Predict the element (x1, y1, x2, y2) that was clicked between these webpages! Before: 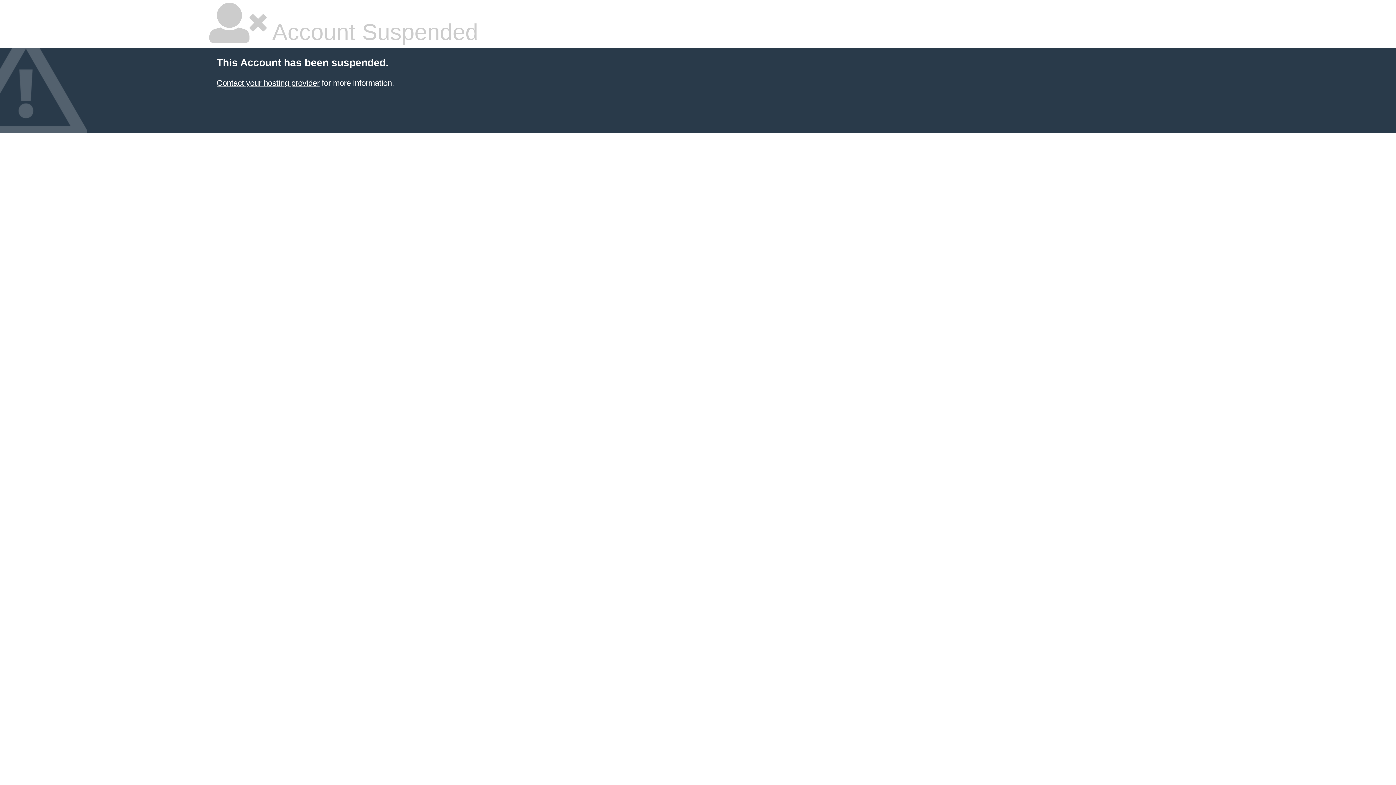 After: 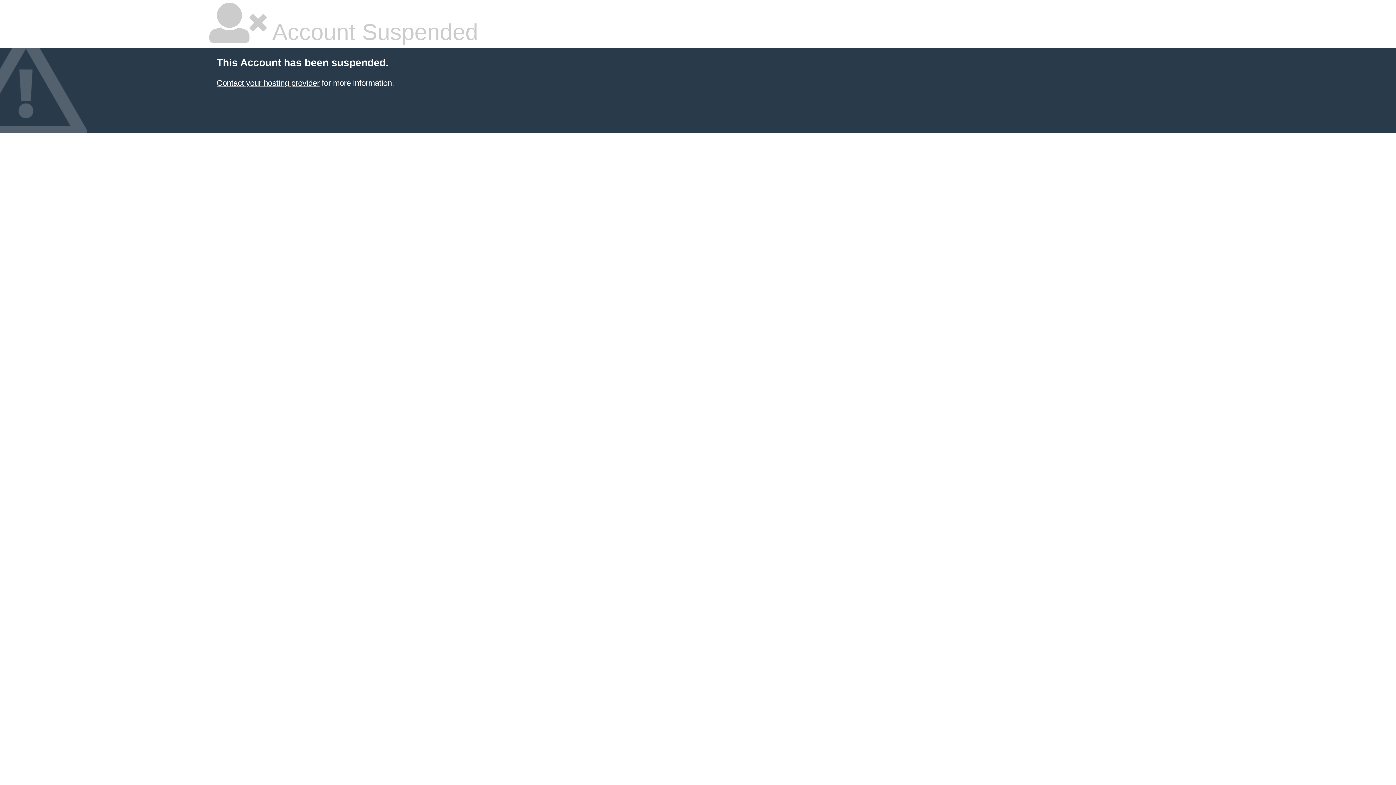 Action: bbox: (216, 78, 319, 87) label: Contact your hosting provider